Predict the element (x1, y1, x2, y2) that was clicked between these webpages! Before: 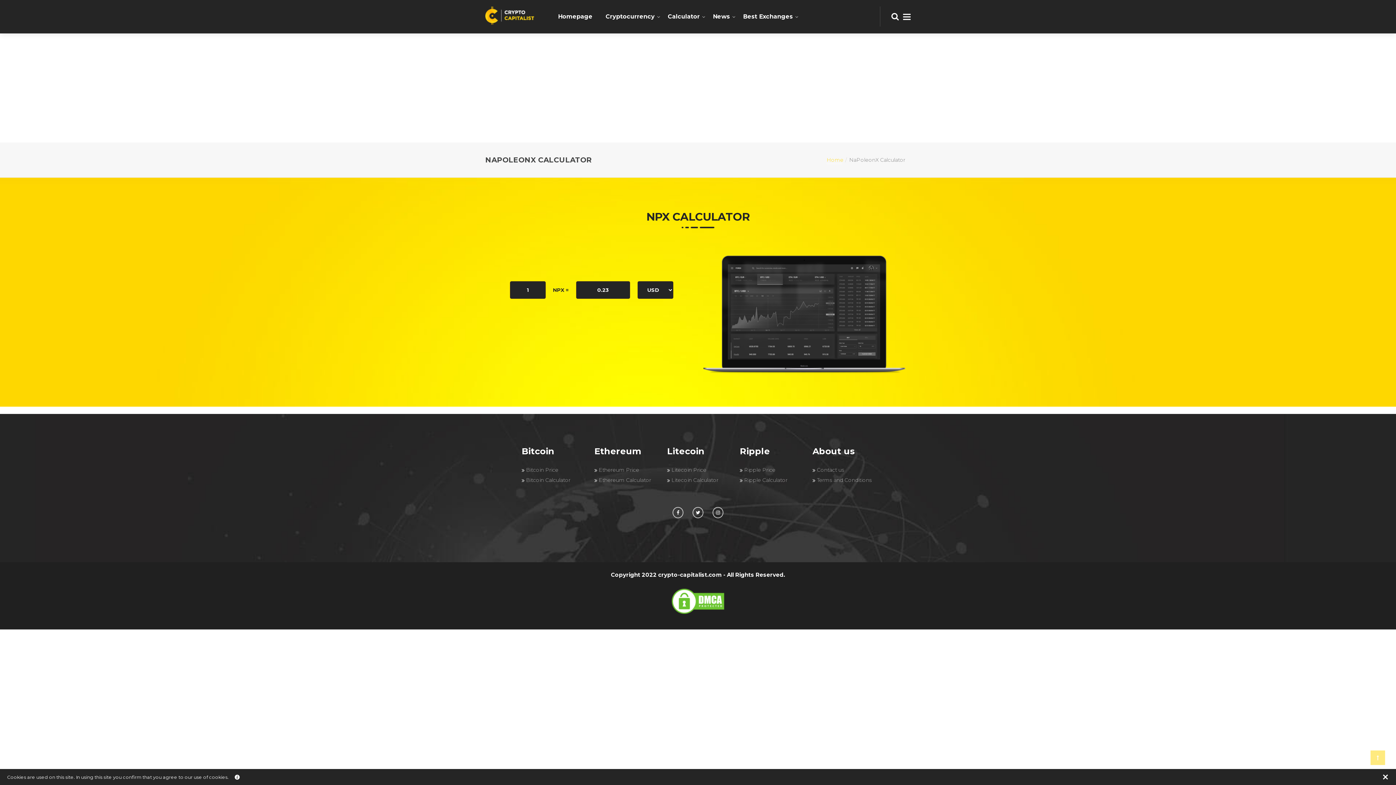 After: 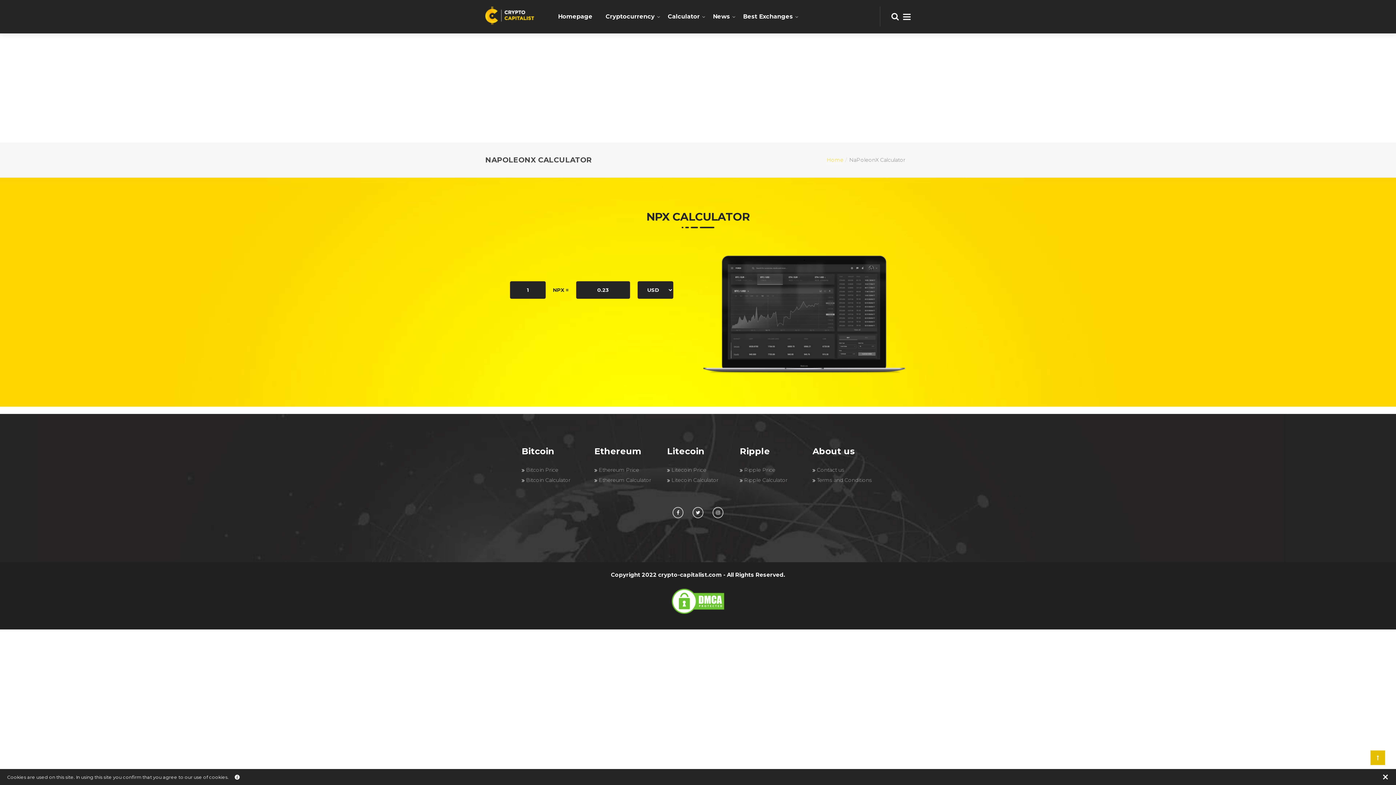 Action: bbox: (1370, 750, 1385, 765)